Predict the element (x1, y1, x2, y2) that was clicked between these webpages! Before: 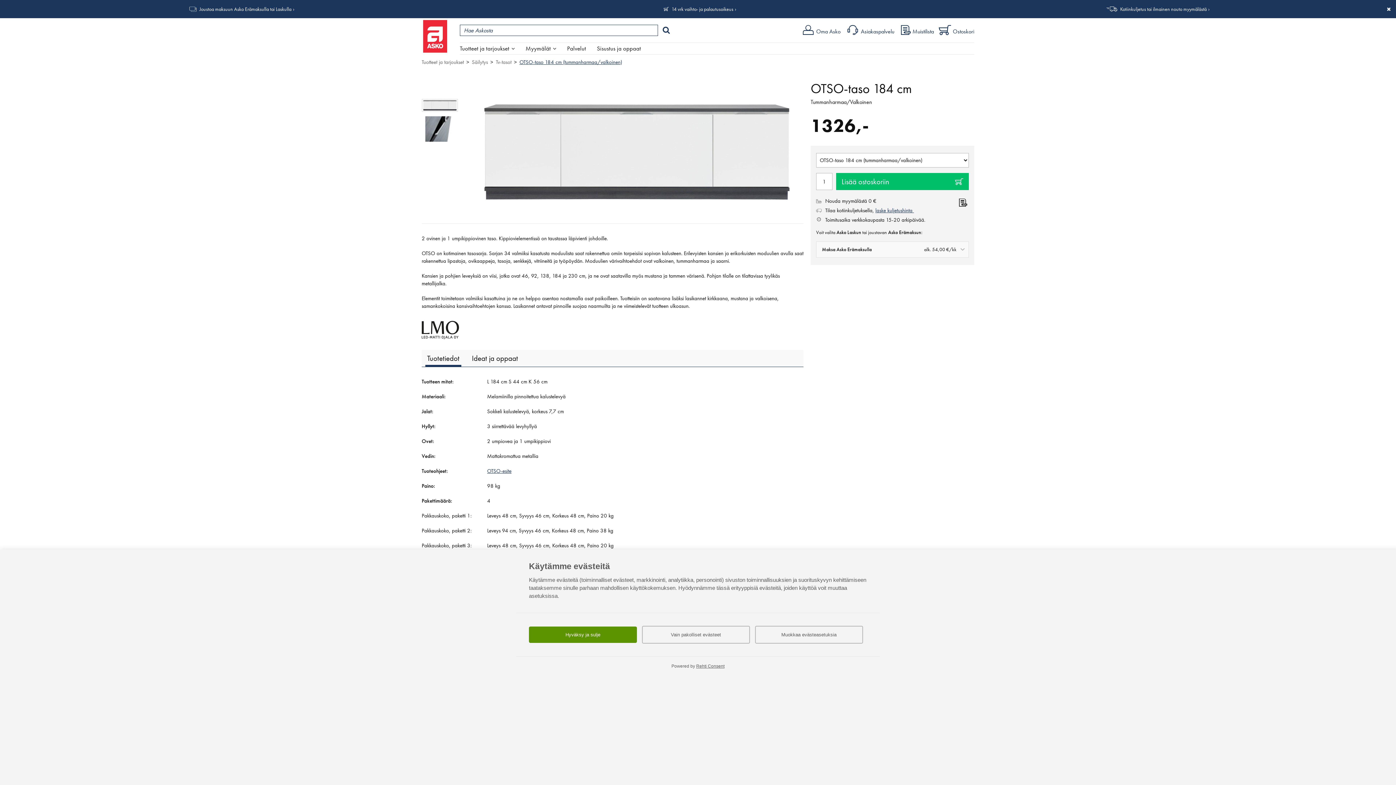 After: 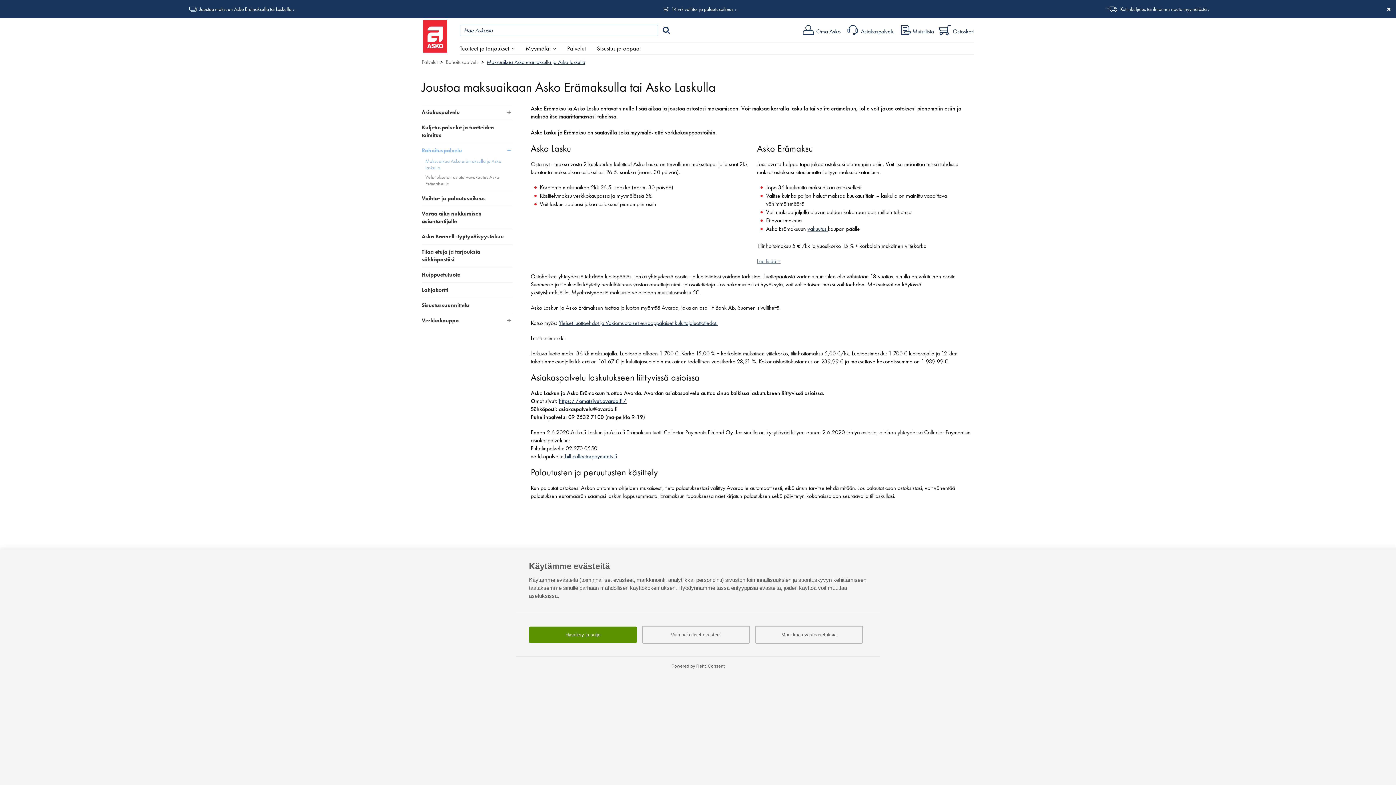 Action: label: Joustoa maksuun Asko Erämaksulla tai Laskulla bbox: (199, 5, 291, 12)